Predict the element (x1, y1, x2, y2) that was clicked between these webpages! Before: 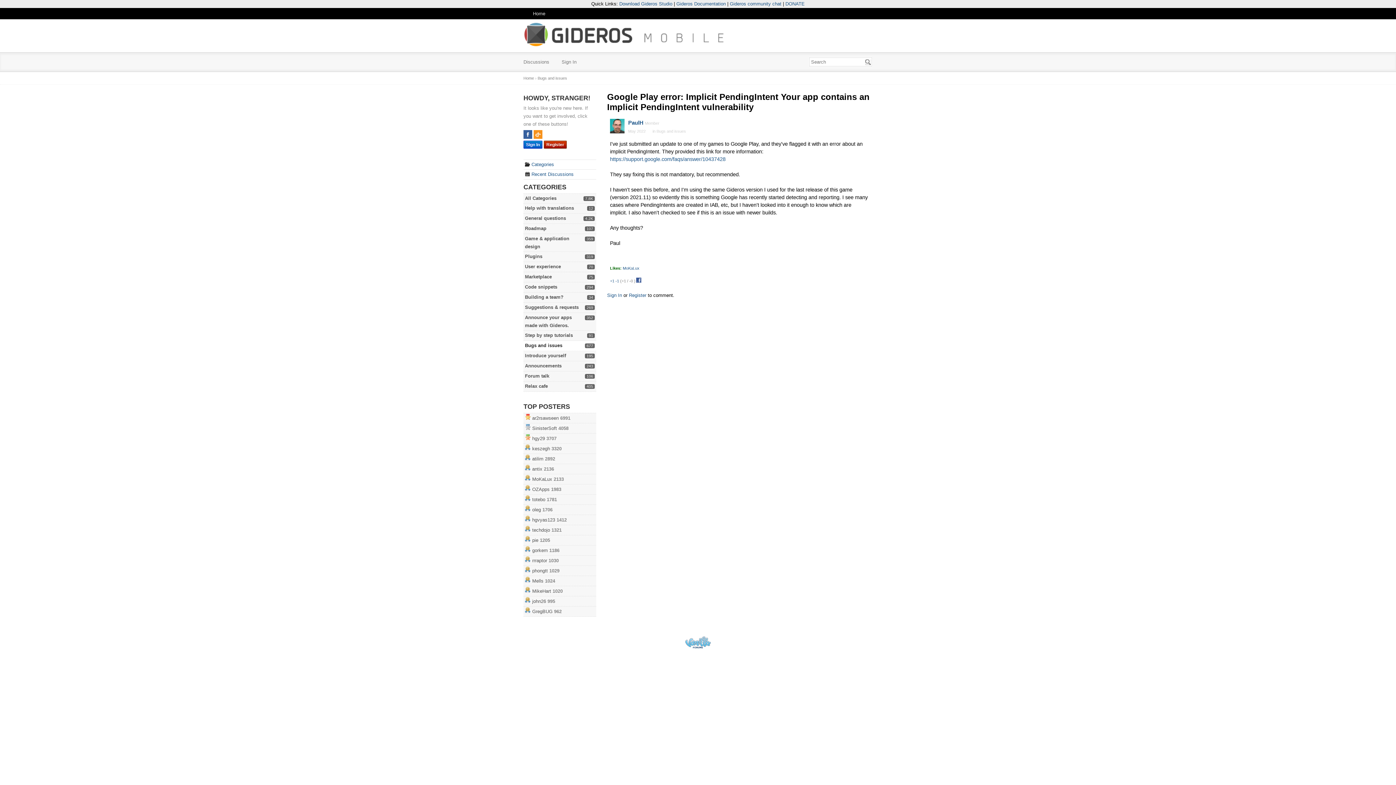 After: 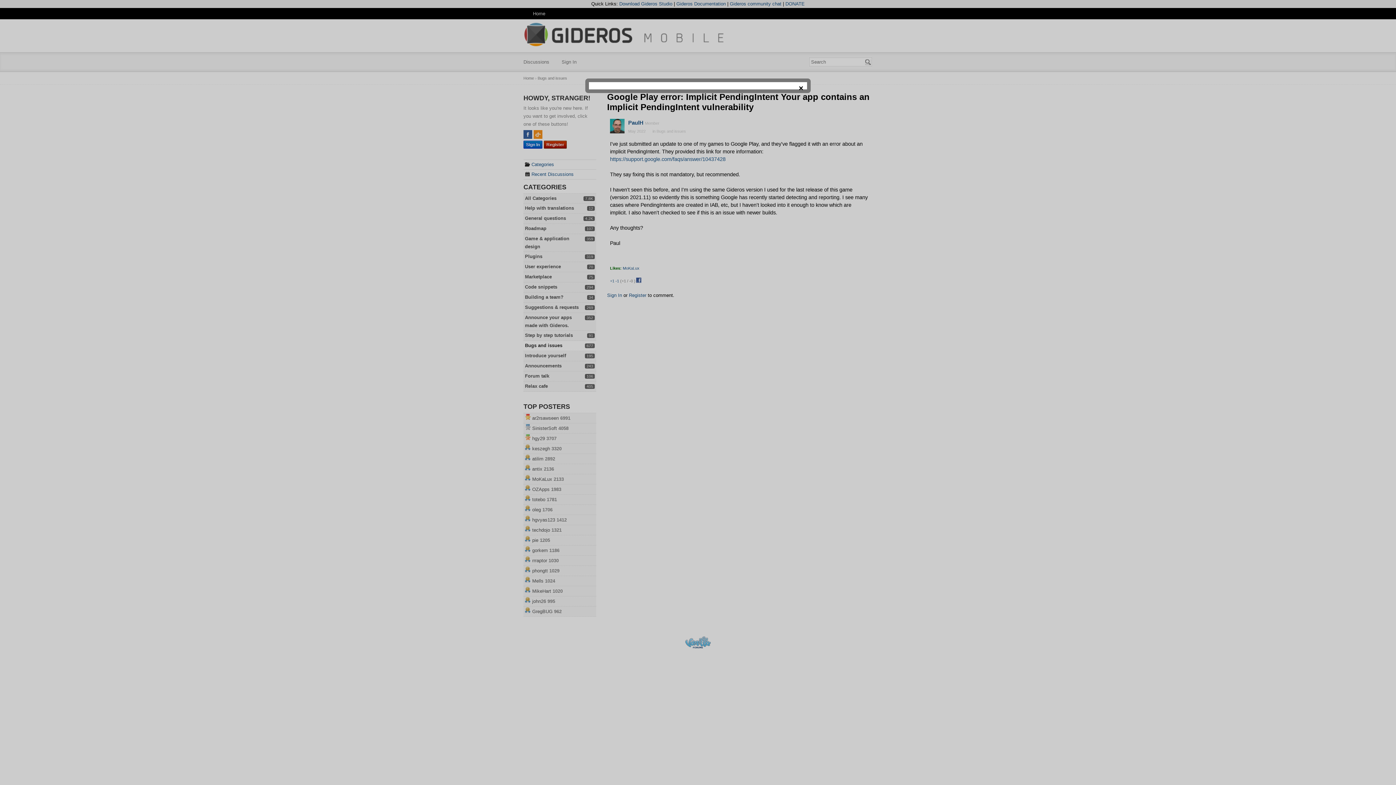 Action: label: Sign In bbox: (561, 52, 576, 71)